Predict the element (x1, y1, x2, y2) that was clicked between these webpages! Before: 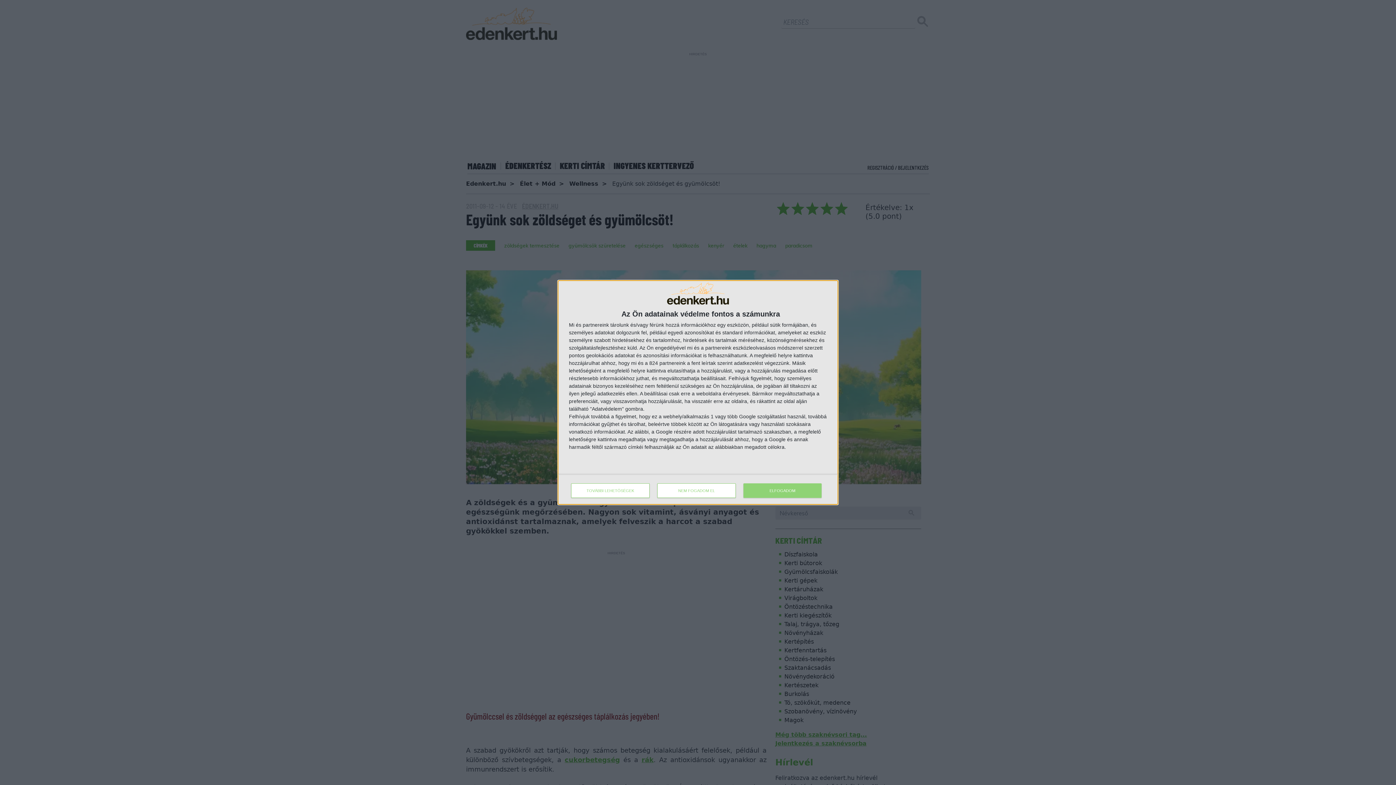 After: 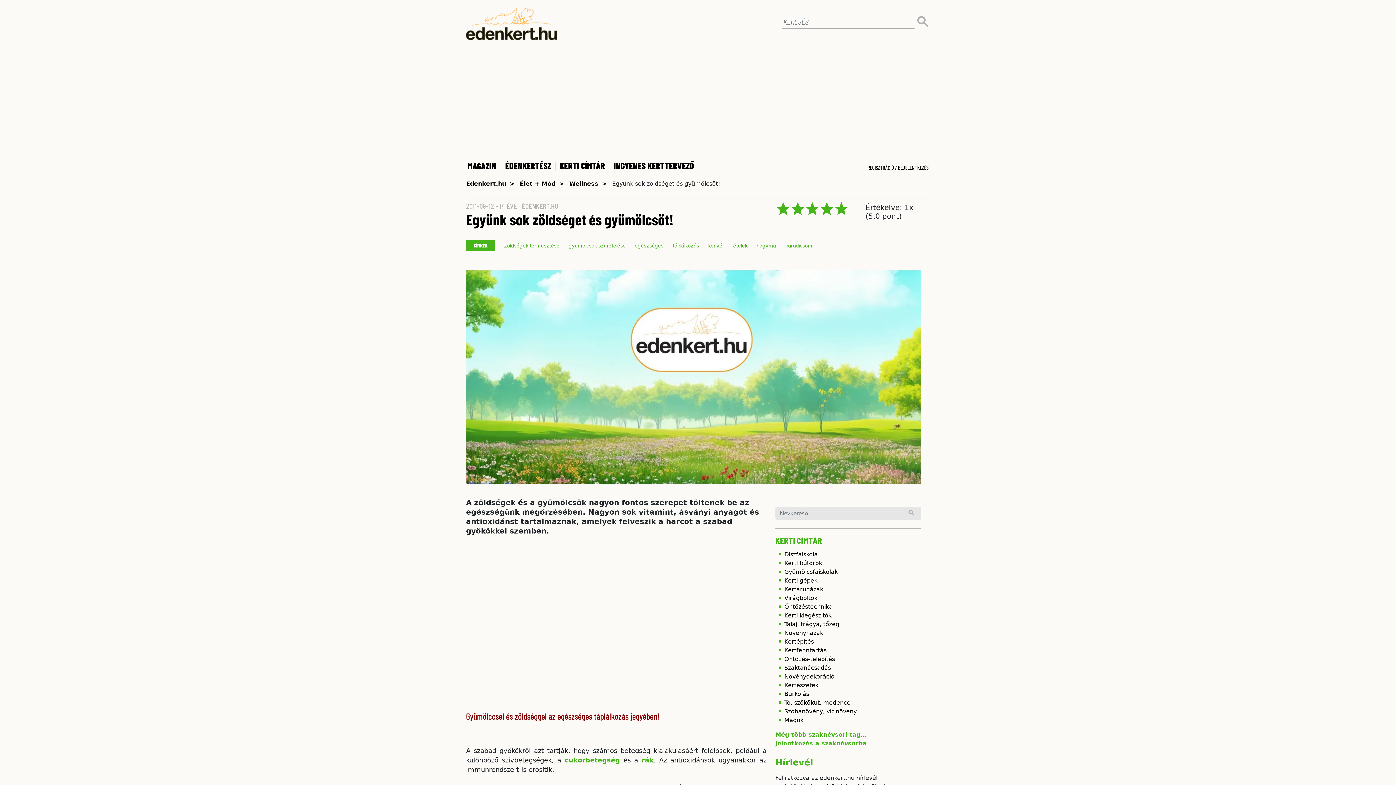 Action: label: ELFOGADOM bbox: (743, 483, 821, 498)